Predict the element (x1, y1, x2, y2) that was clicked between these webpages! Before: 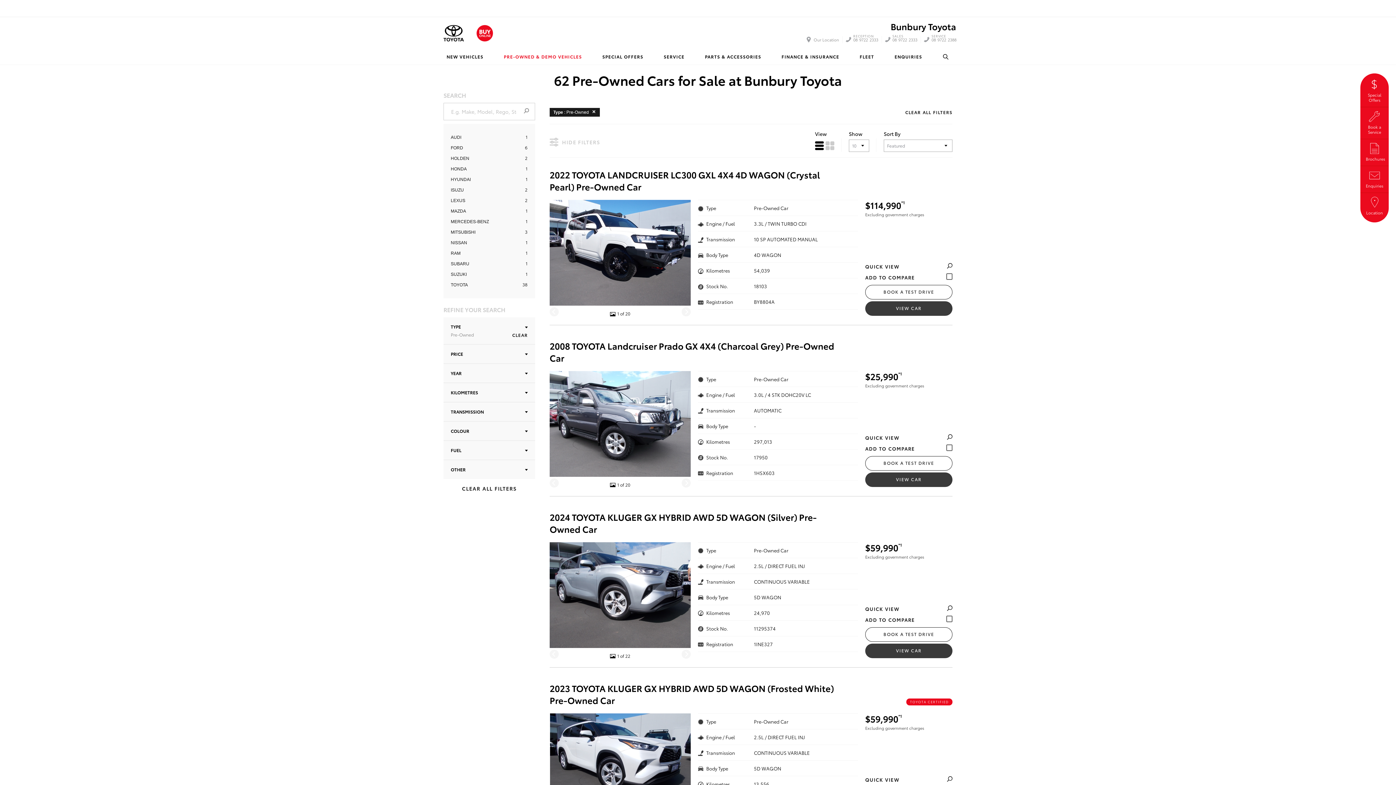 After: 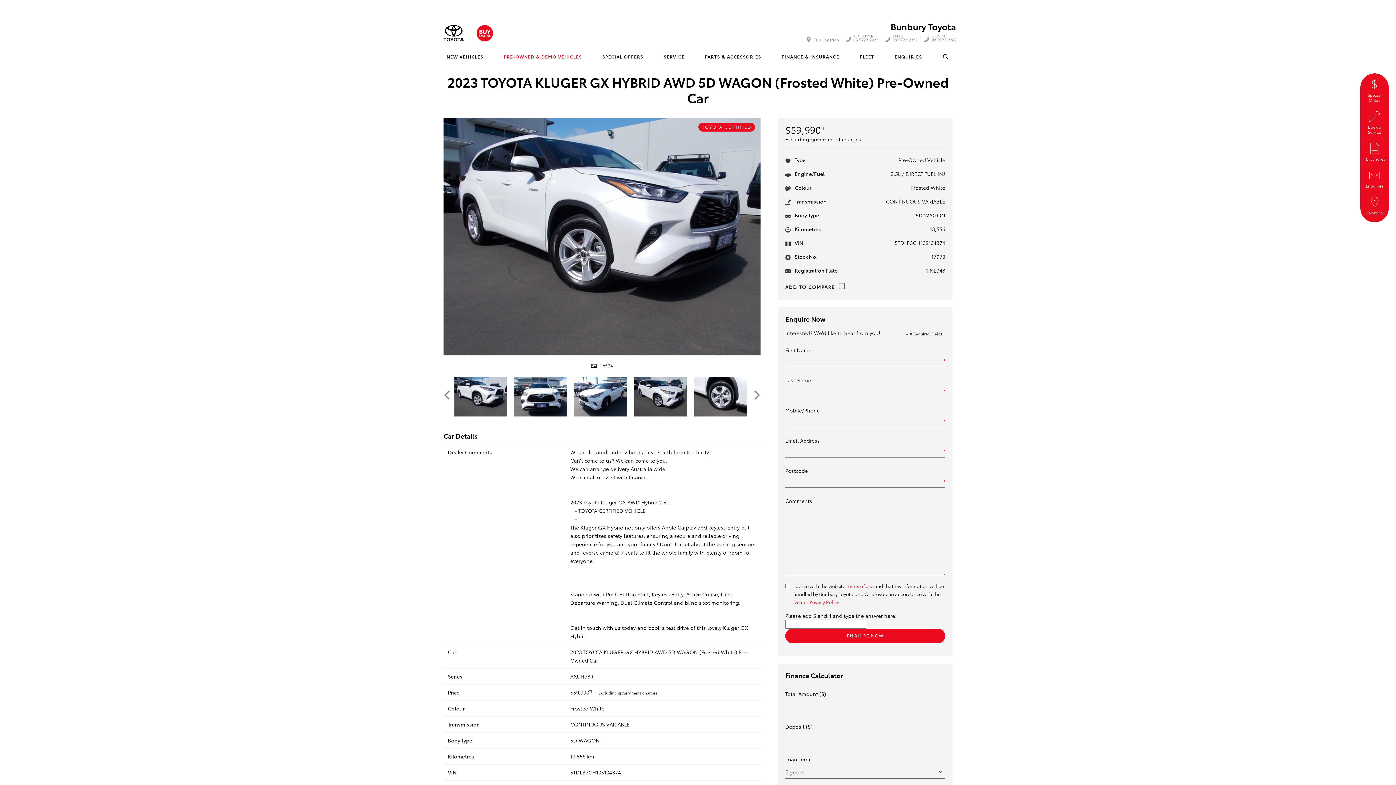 Action: label: 2023 TOYOTA KLUGER GX HYBRID AWD 5D WAGON (Frosted White) Pre-Owned Car bbox: (549, 682, 841, 706)